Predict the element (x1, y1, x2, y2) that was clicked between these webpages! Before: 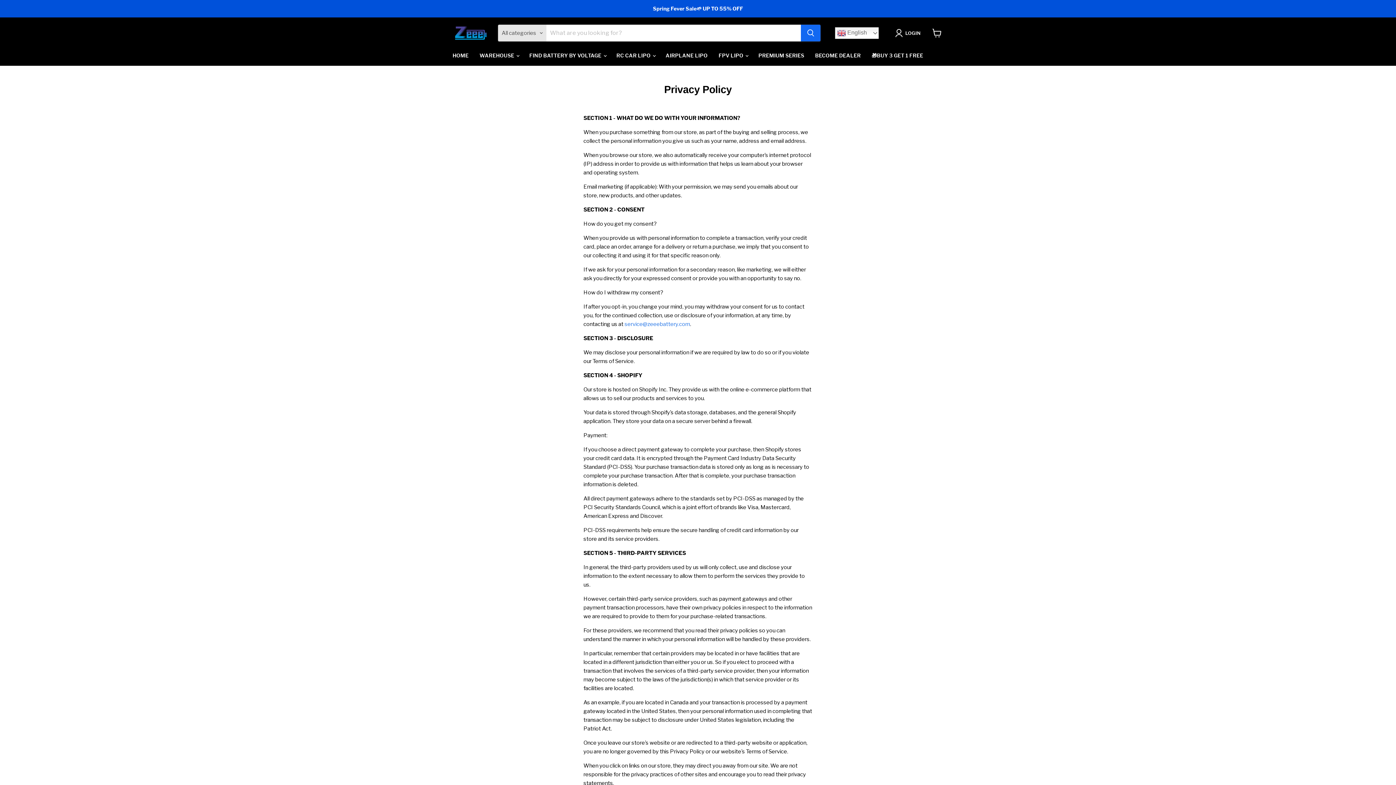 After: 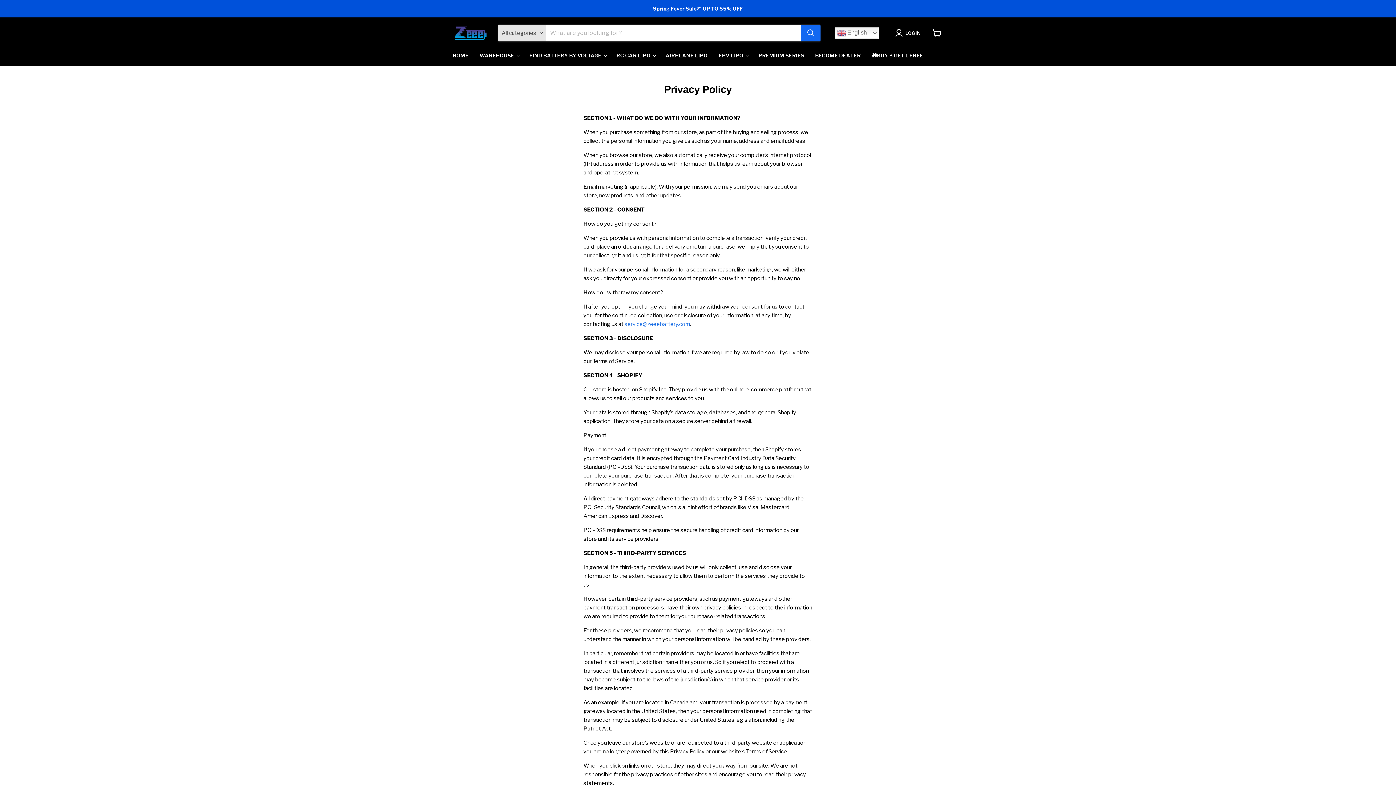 Action: bbox: (624, 321, 690, 327) label: service@zeeebattery.com